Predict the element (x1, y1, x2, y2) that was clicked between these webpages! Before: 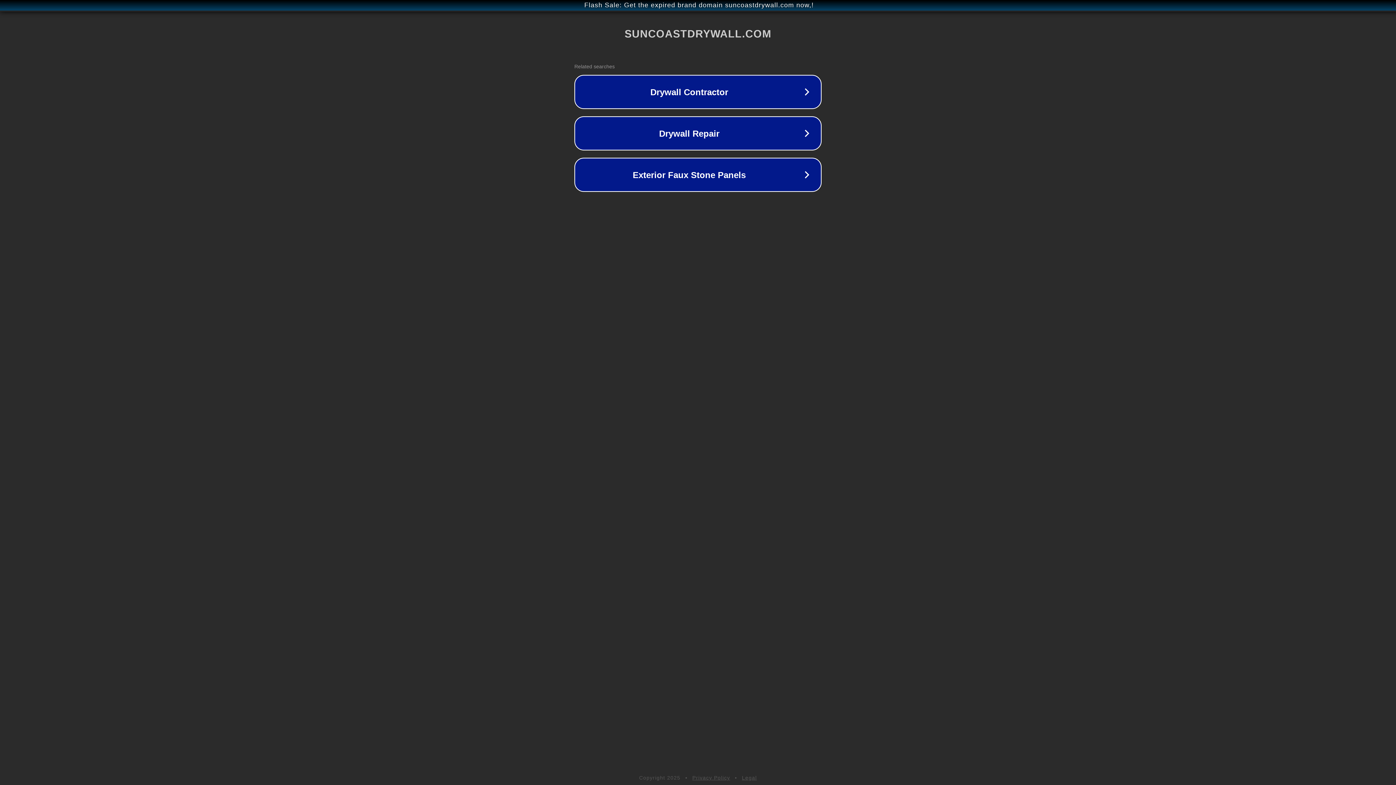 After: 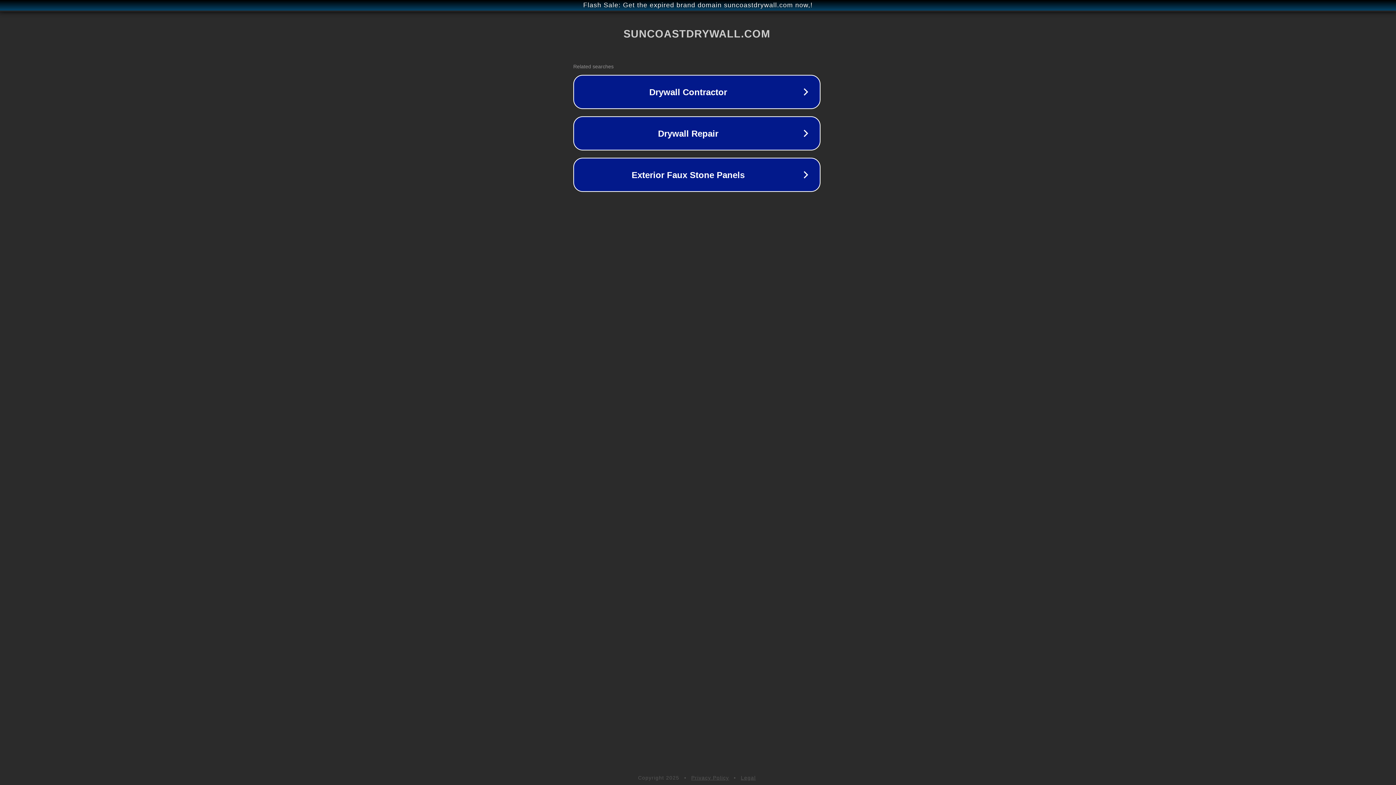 Action: bbox: (1, 1, 1397, 9) label: Flash Sale: Get the expired brand domain suncoastdrywall.com now,!